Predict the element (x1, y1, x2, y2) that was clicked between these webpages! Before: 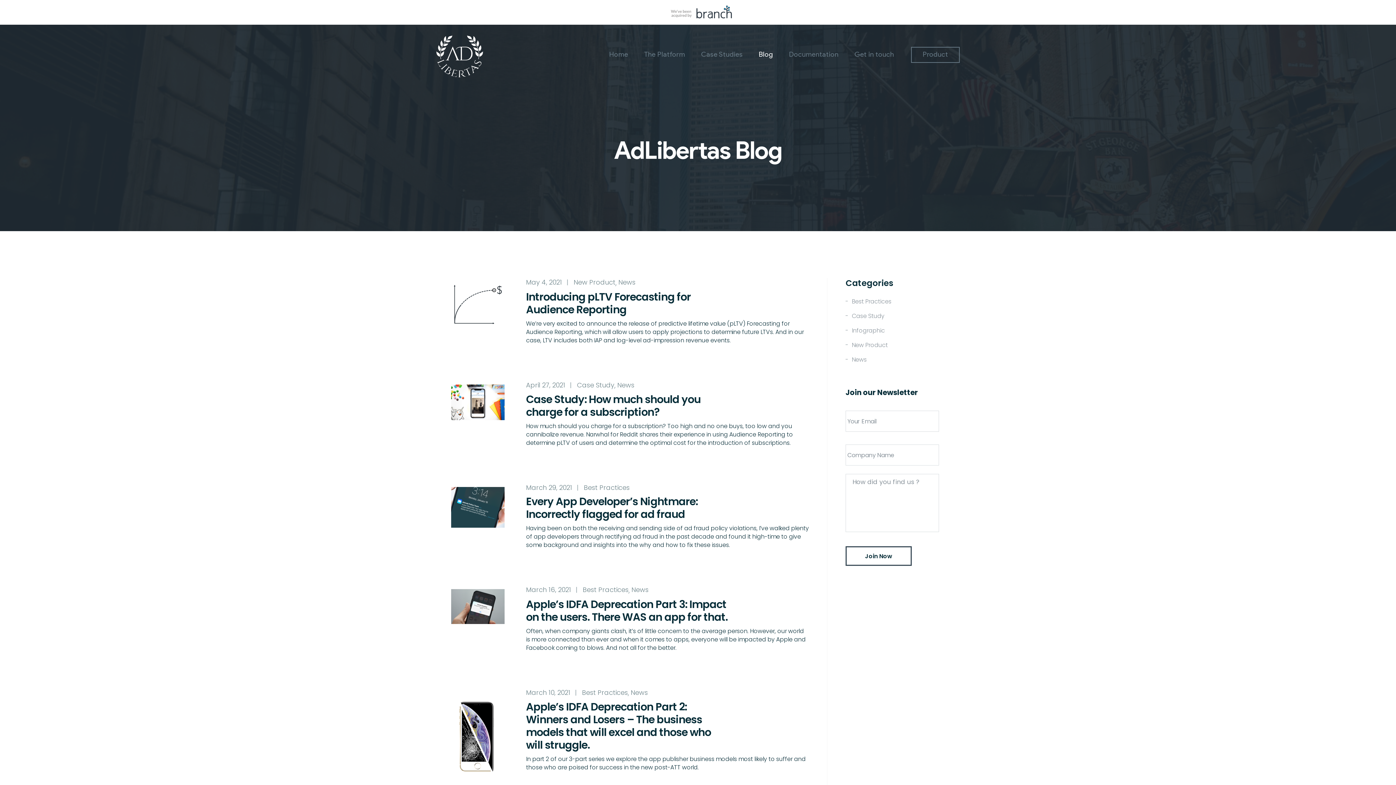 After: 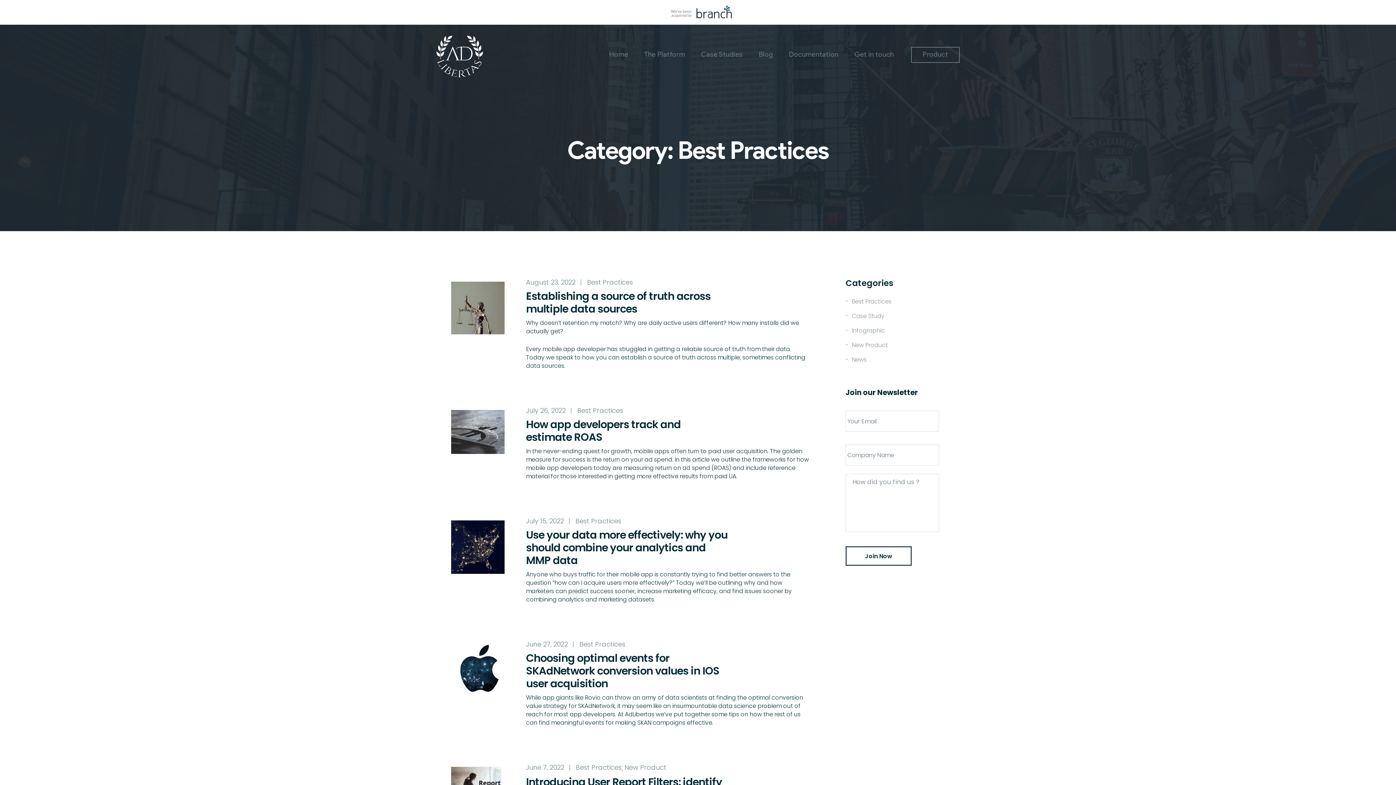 Action: label: Best Practices bbox: (584, 483, 629, 492)